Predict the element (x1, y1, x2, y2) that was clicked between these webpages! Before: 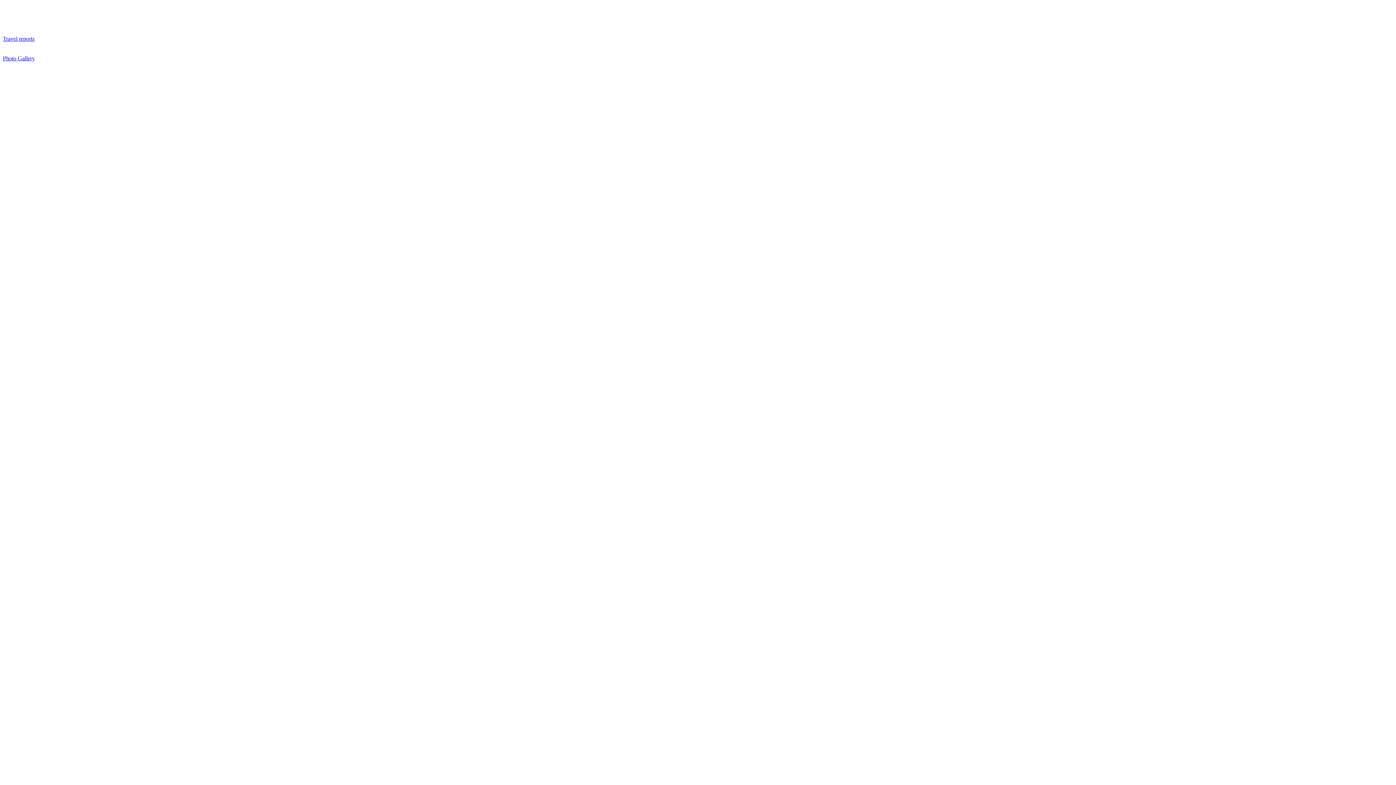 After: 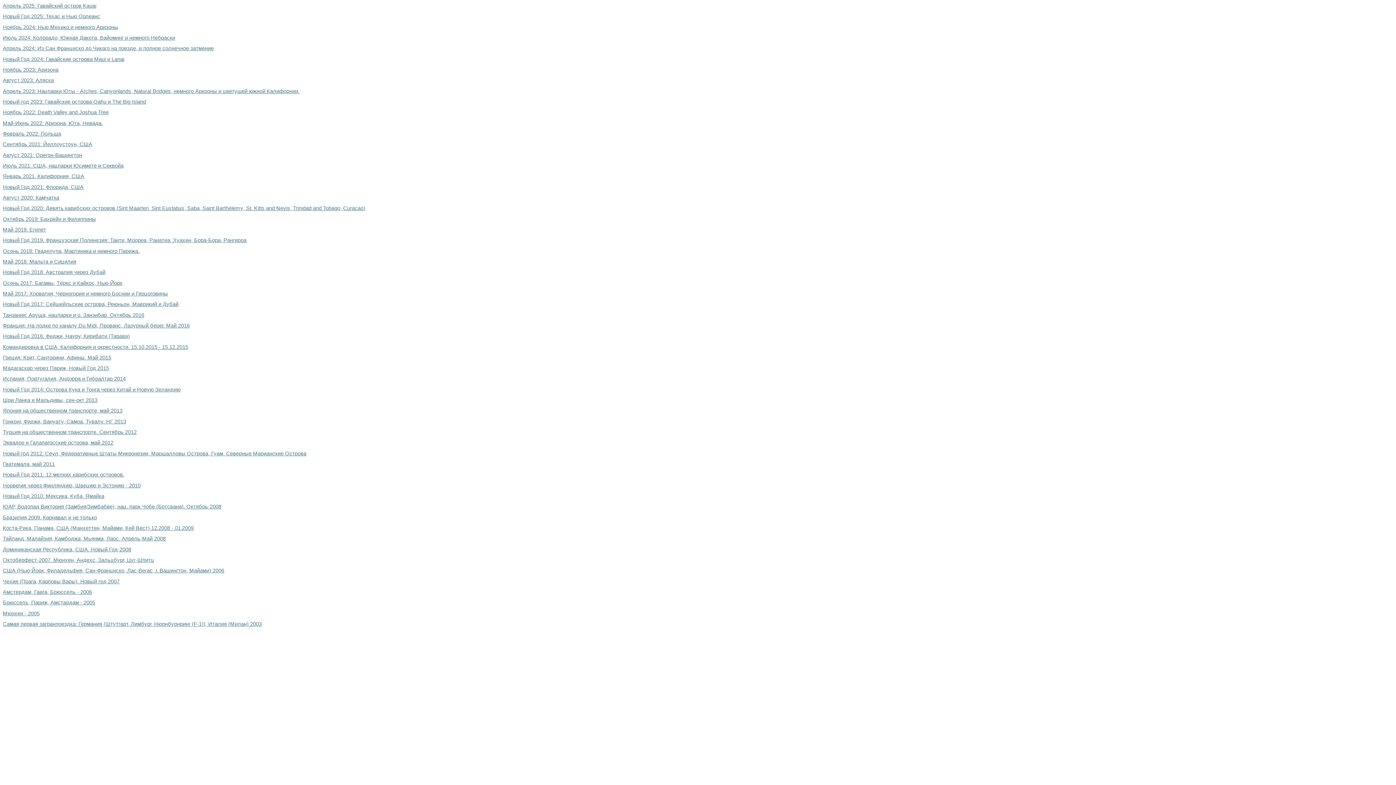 Action: bbox: (2, 55, 34, 61) label: 
Photo Gallery
